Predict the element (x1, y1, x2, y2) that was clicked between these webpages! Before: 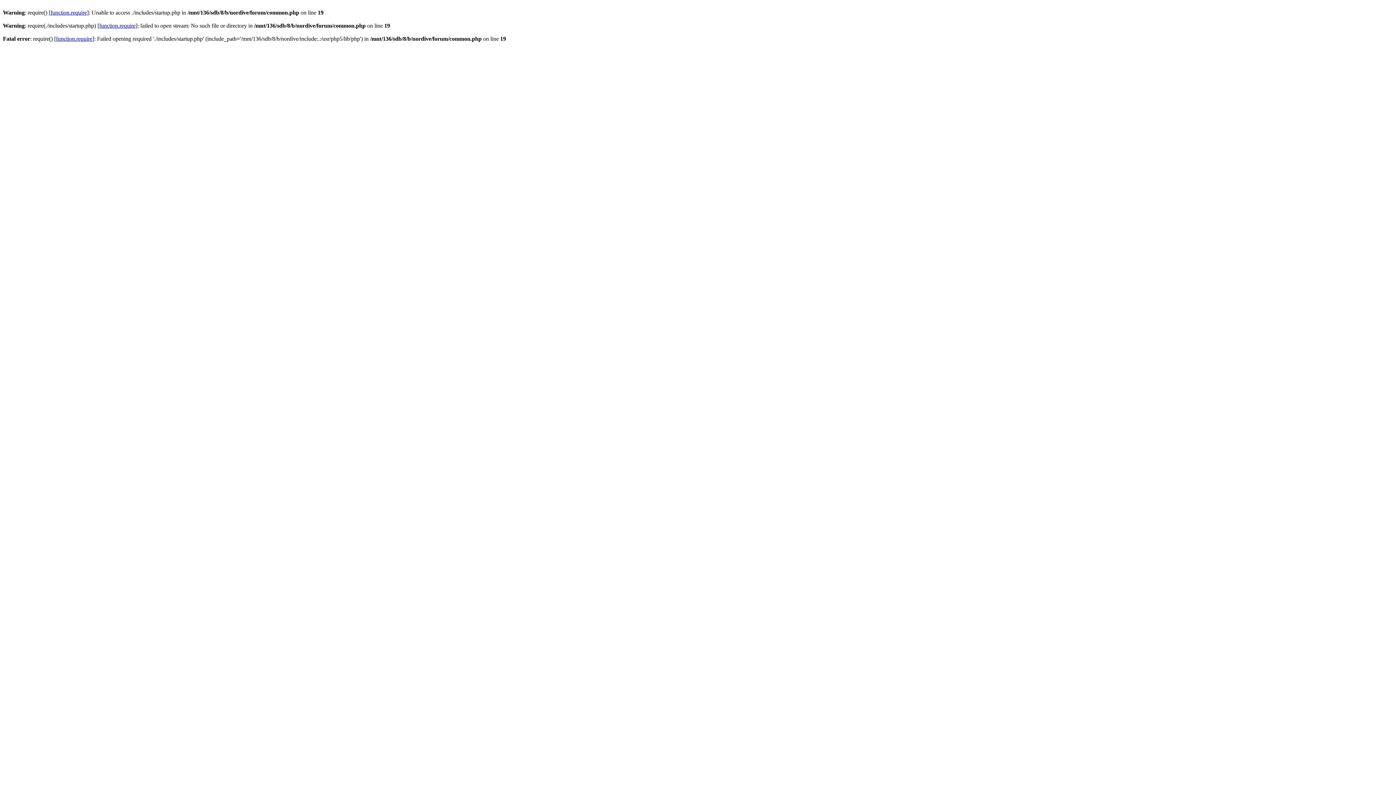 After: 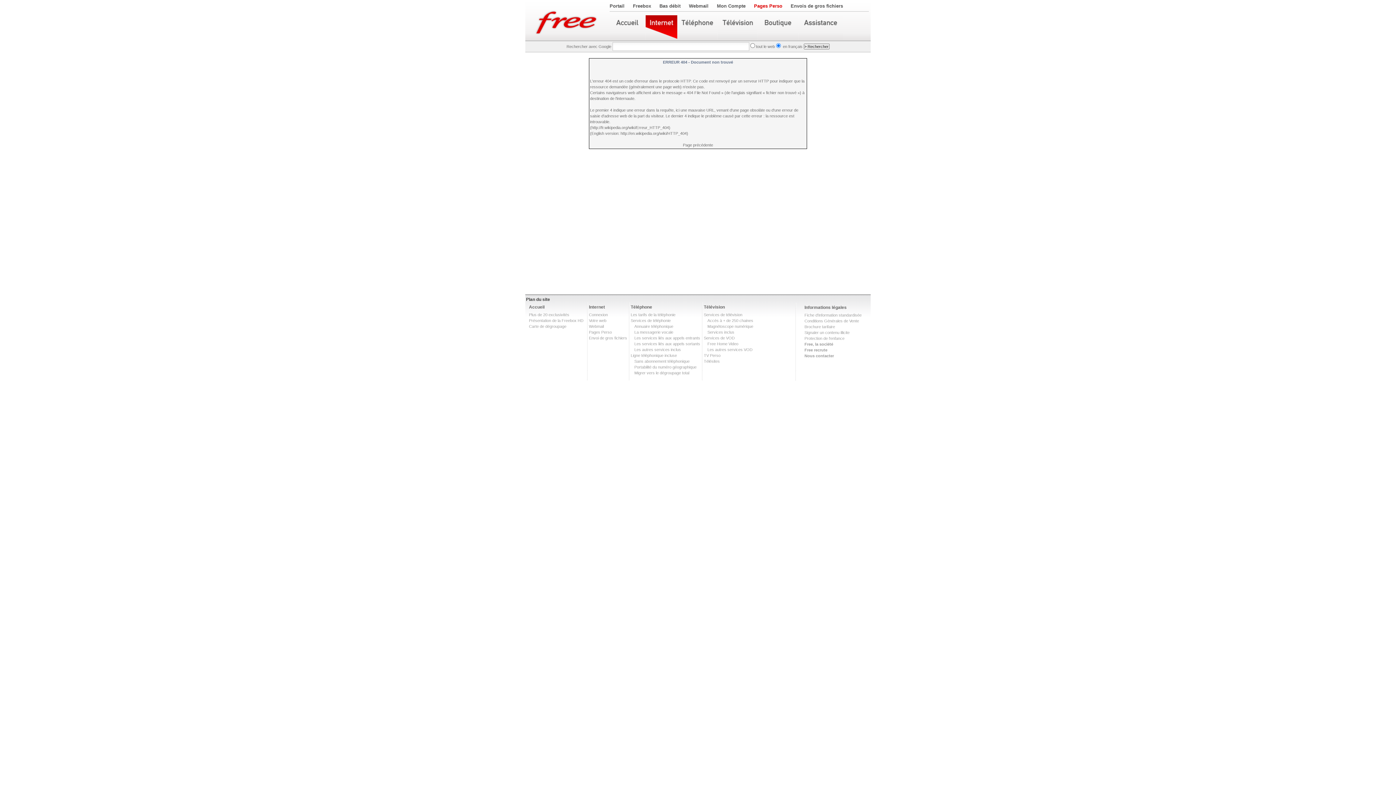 Action: label: function.require bbox: (99, 22, 135, 28)